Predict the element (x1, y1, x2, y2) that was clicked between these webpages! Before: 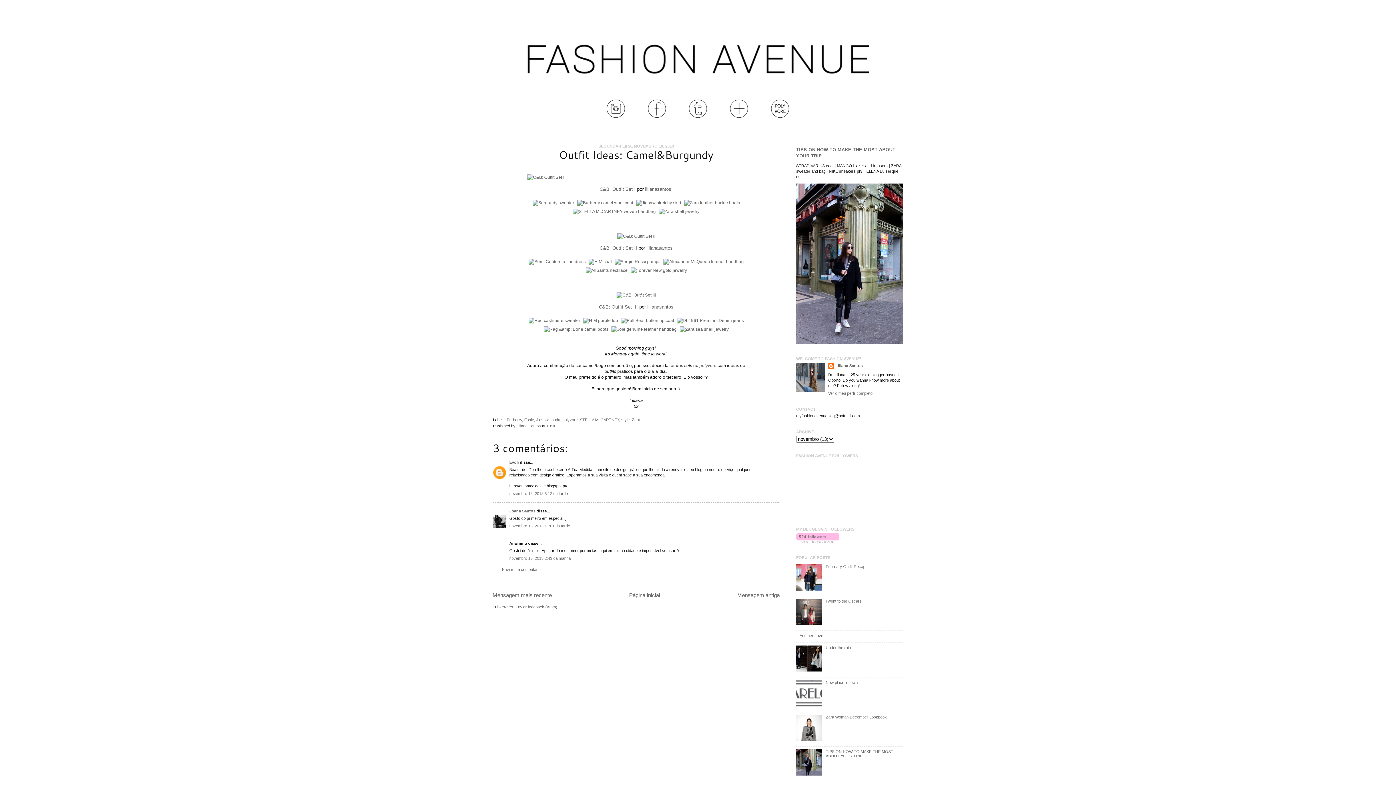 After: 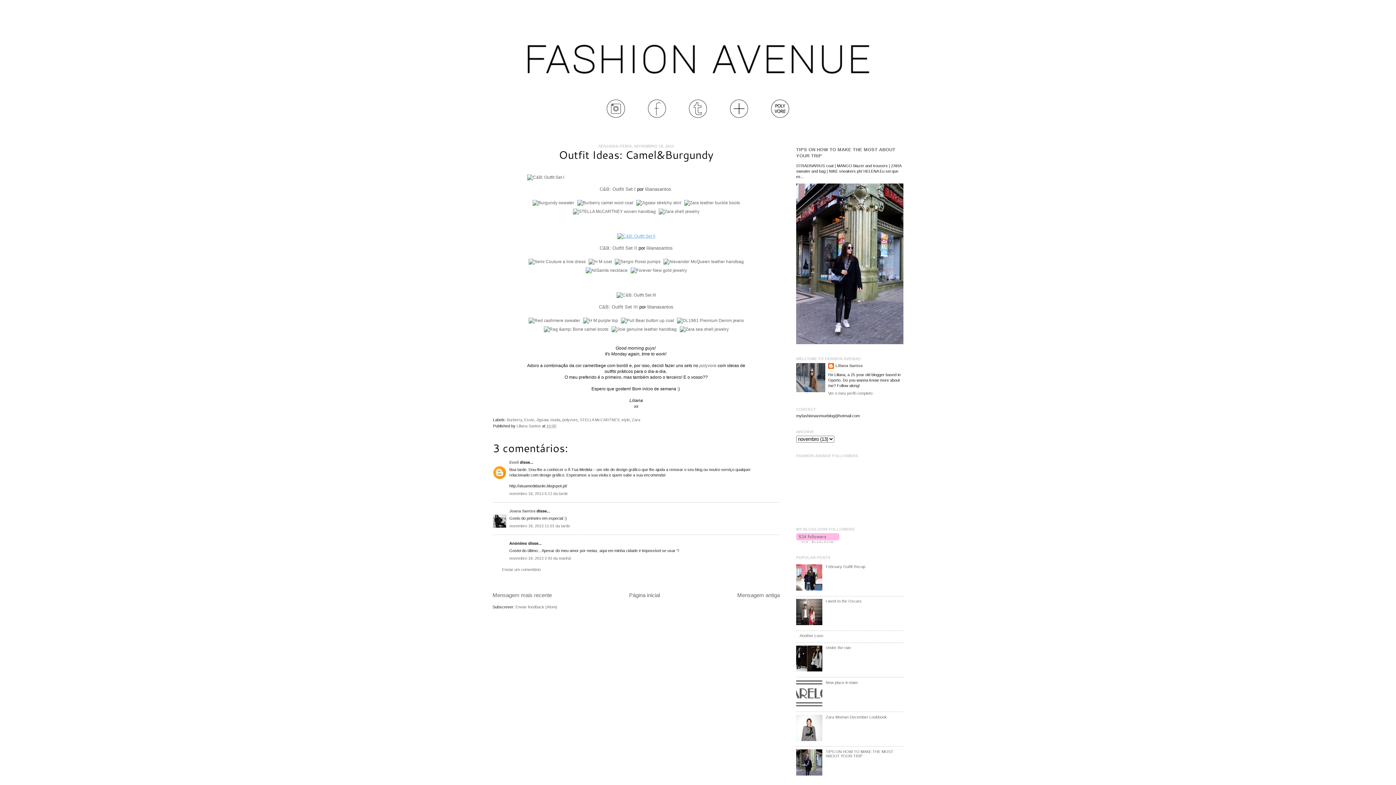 Action: bbox: (617, 233, 655, 238)